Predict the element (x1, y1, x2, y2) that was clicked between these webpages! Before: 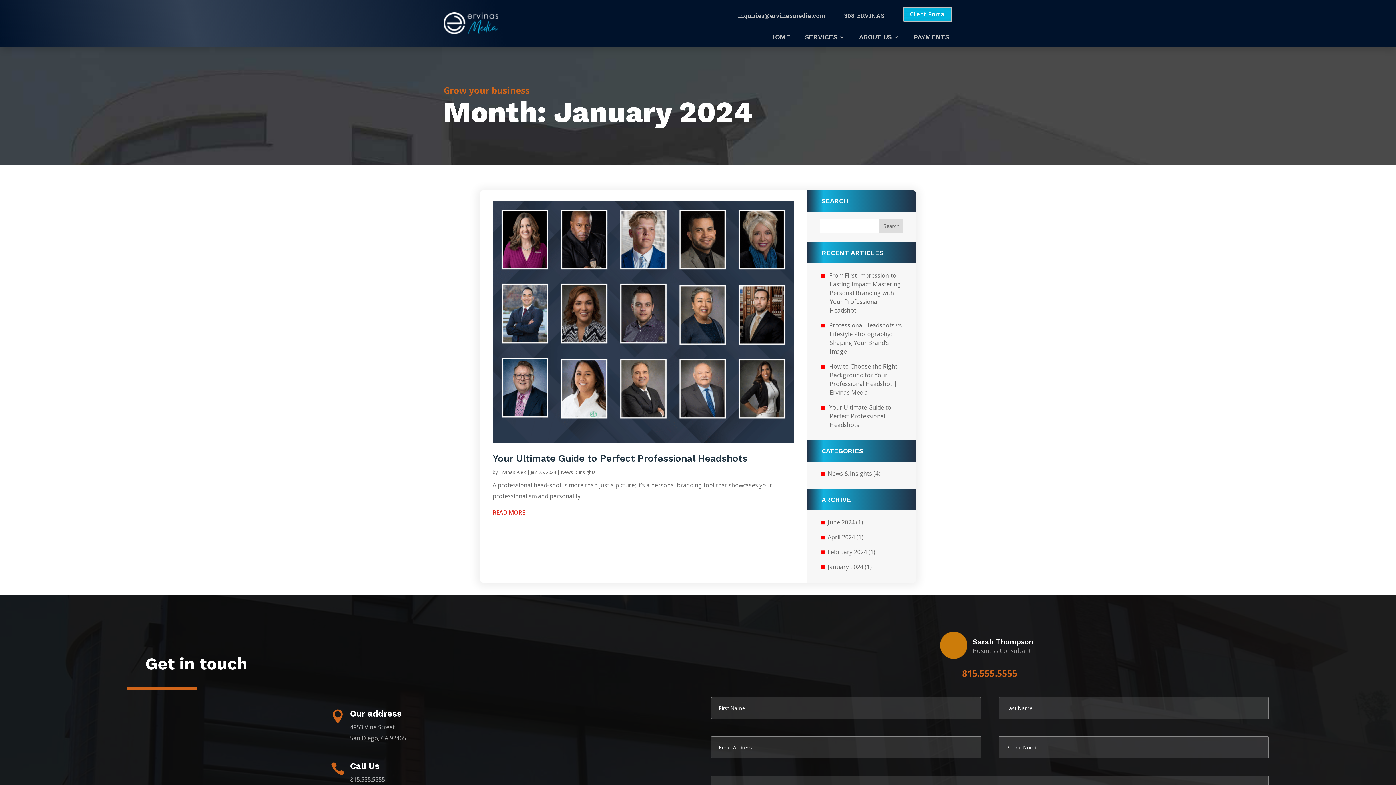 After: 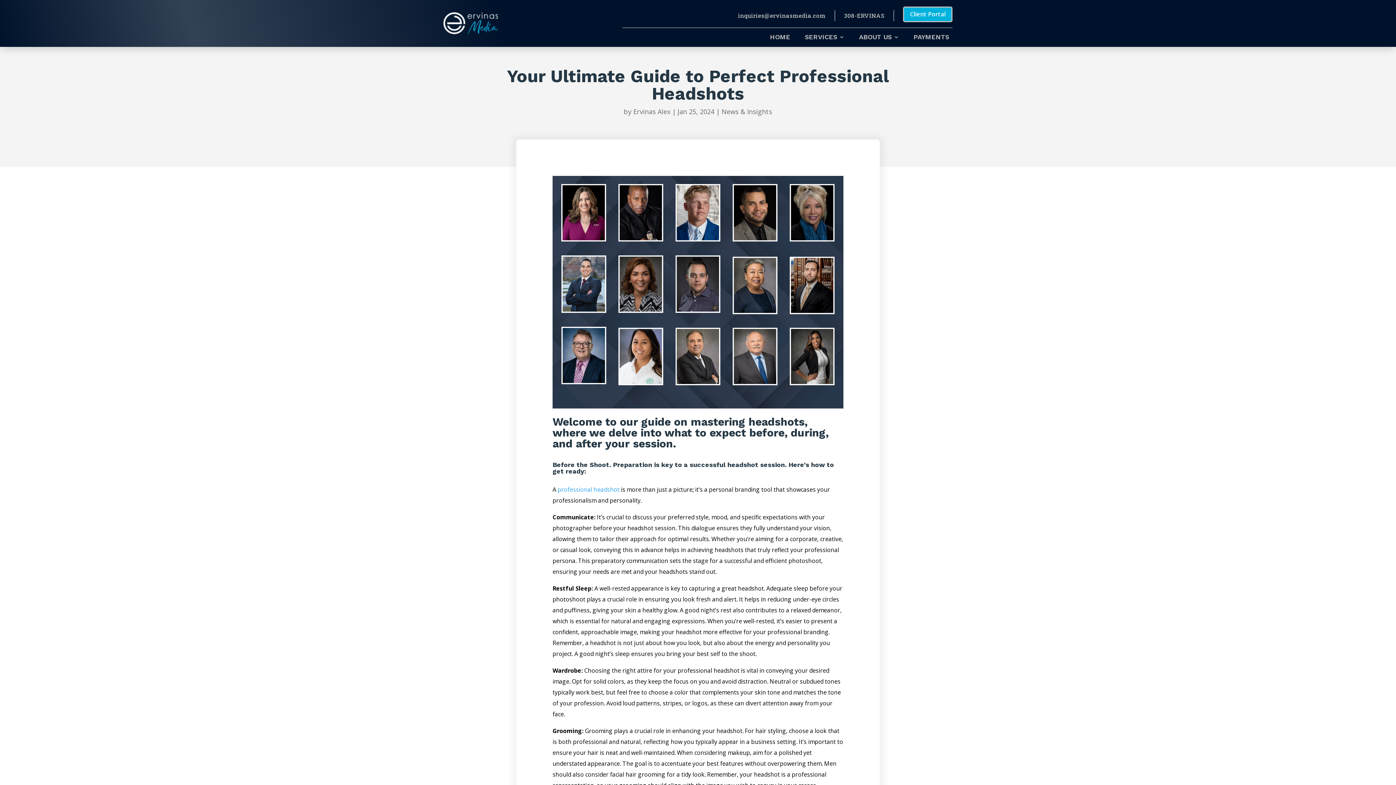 Action: bbox: (492, 201, 794, 442)